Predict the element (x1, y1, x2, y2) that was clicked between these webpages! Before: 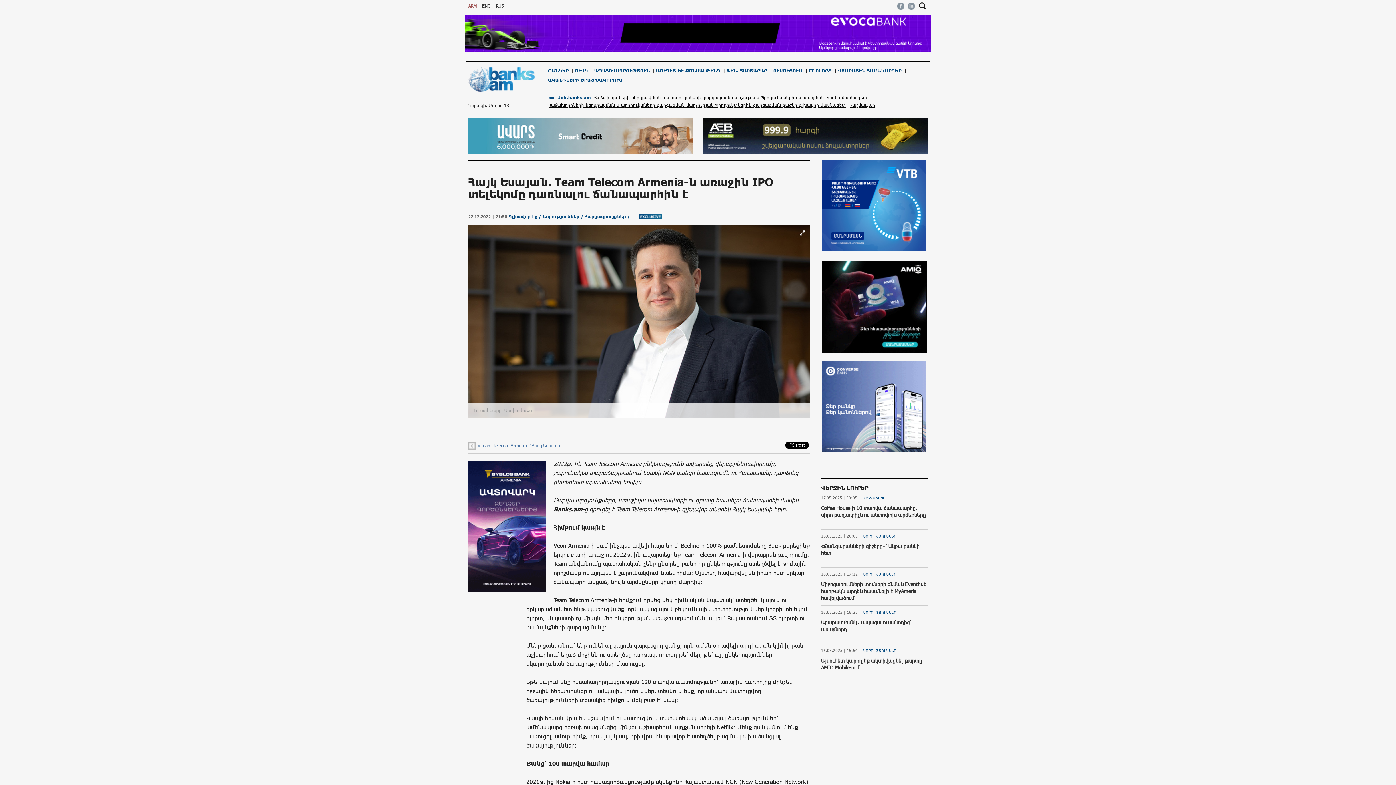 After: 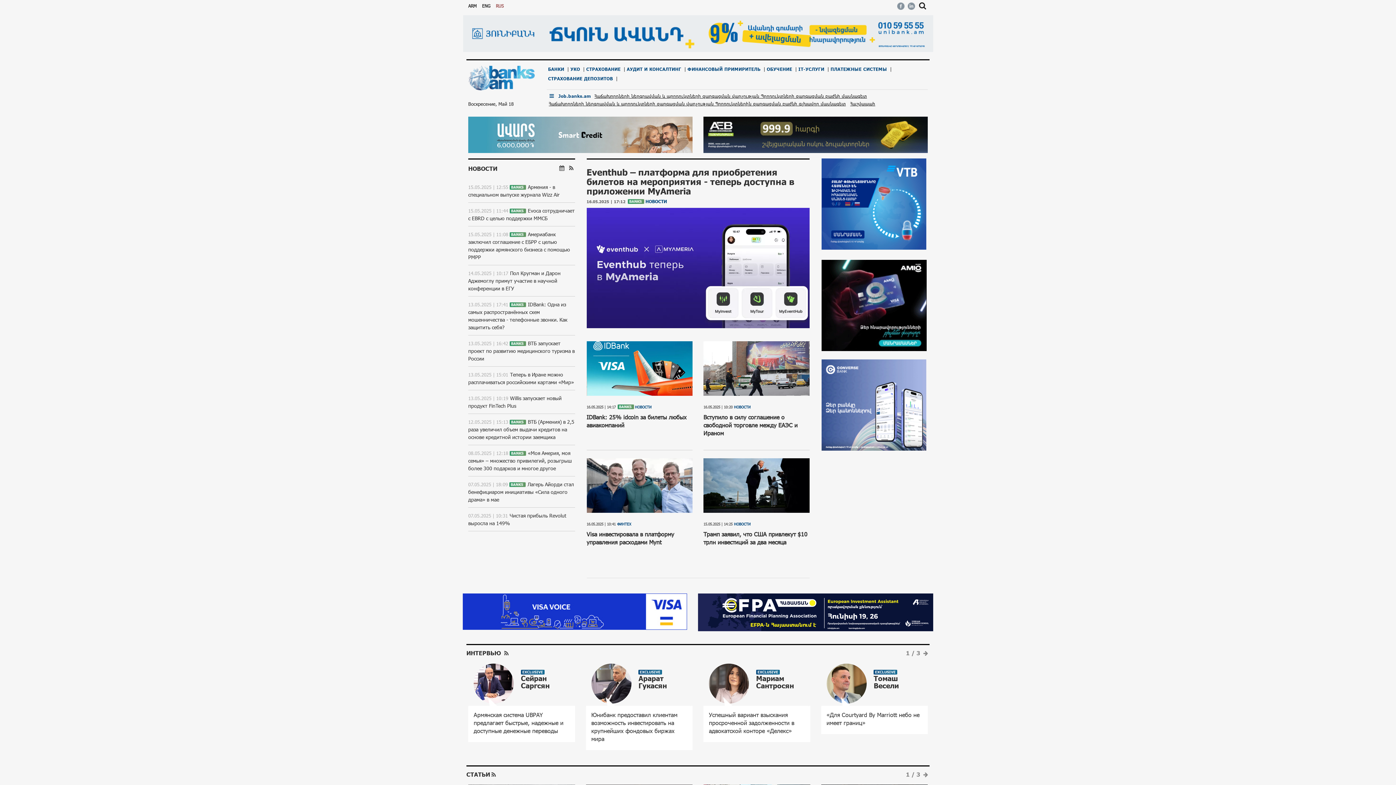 Action: bbox: (496, 2, 507, 8) label: RUS